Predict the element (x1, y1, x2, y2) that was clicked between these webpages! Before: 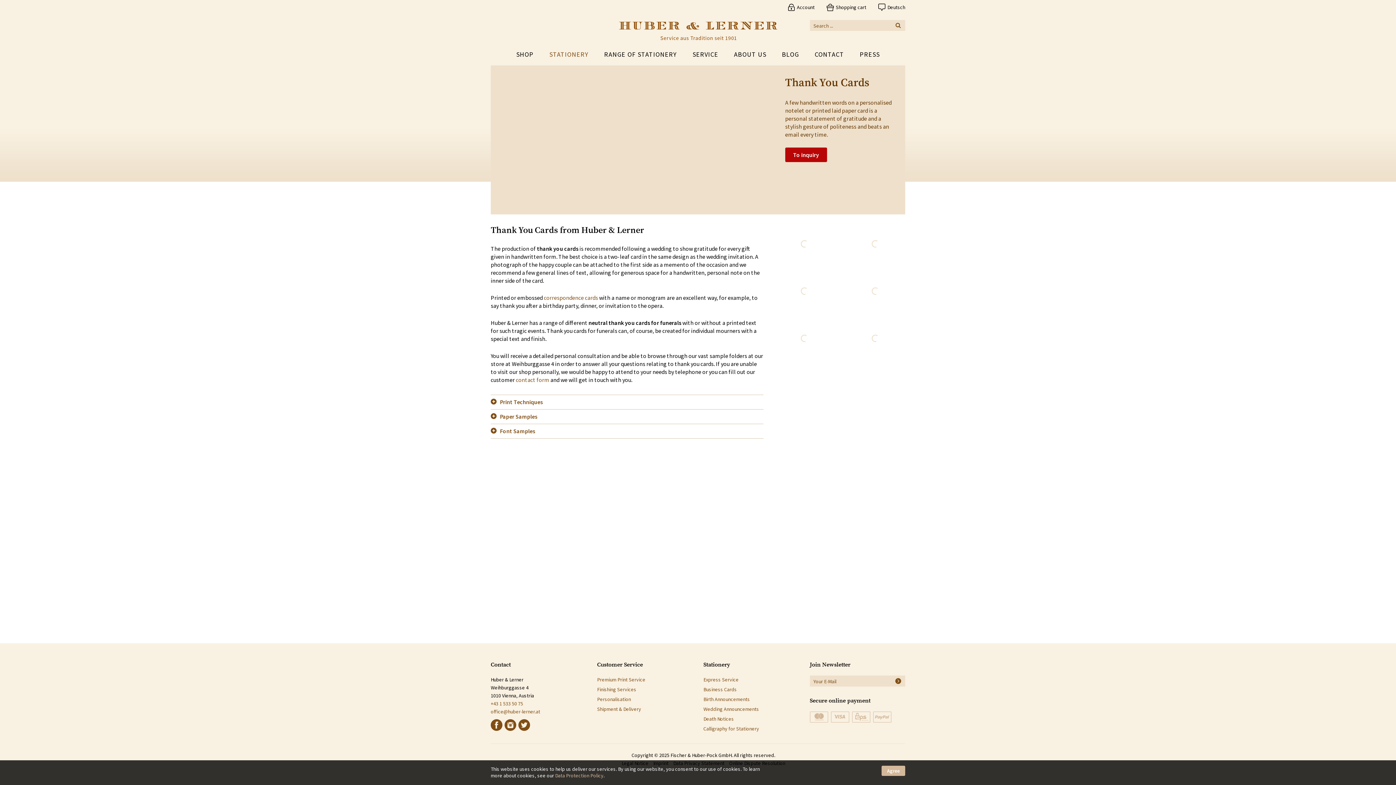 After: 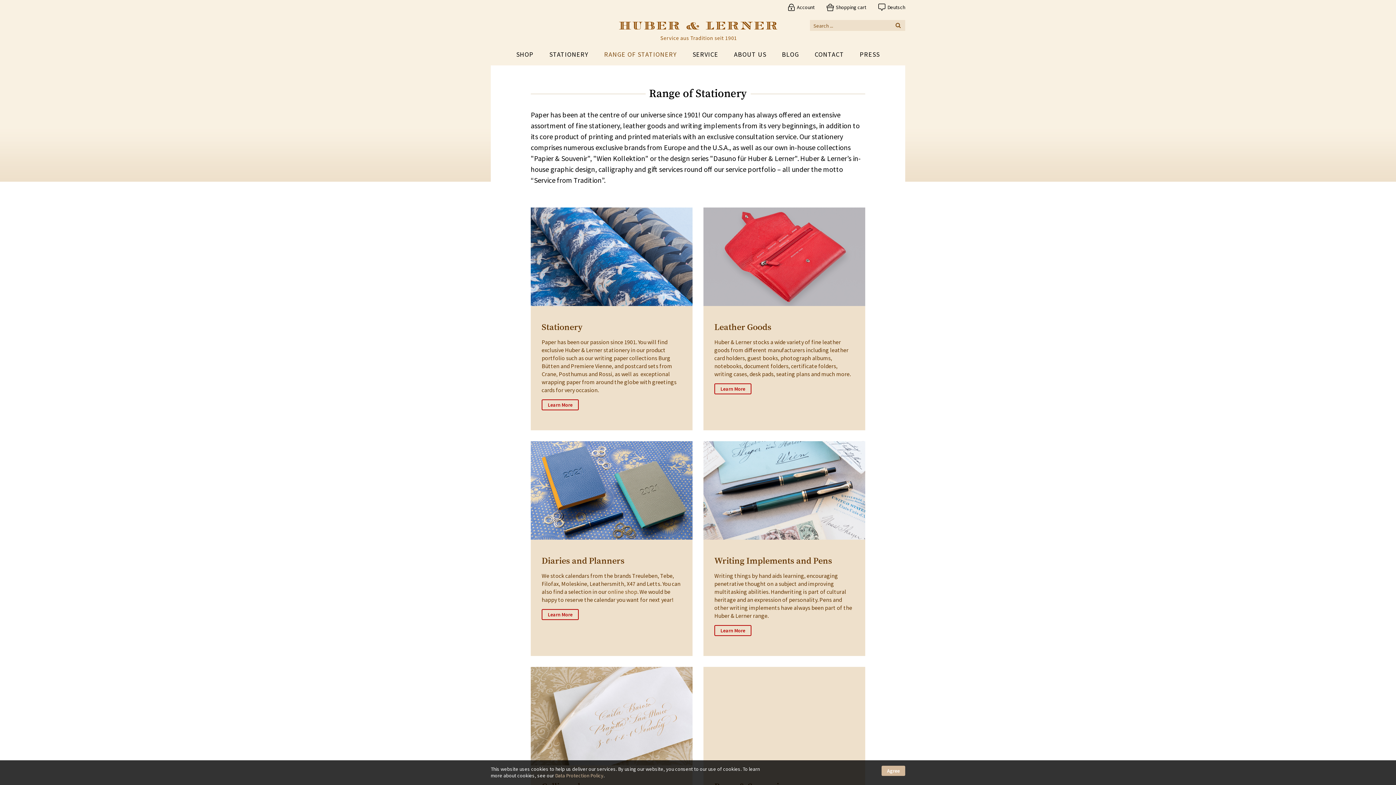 Action: bbox: (604, 43, 677, 65) label: RANGE OF STATIONERY